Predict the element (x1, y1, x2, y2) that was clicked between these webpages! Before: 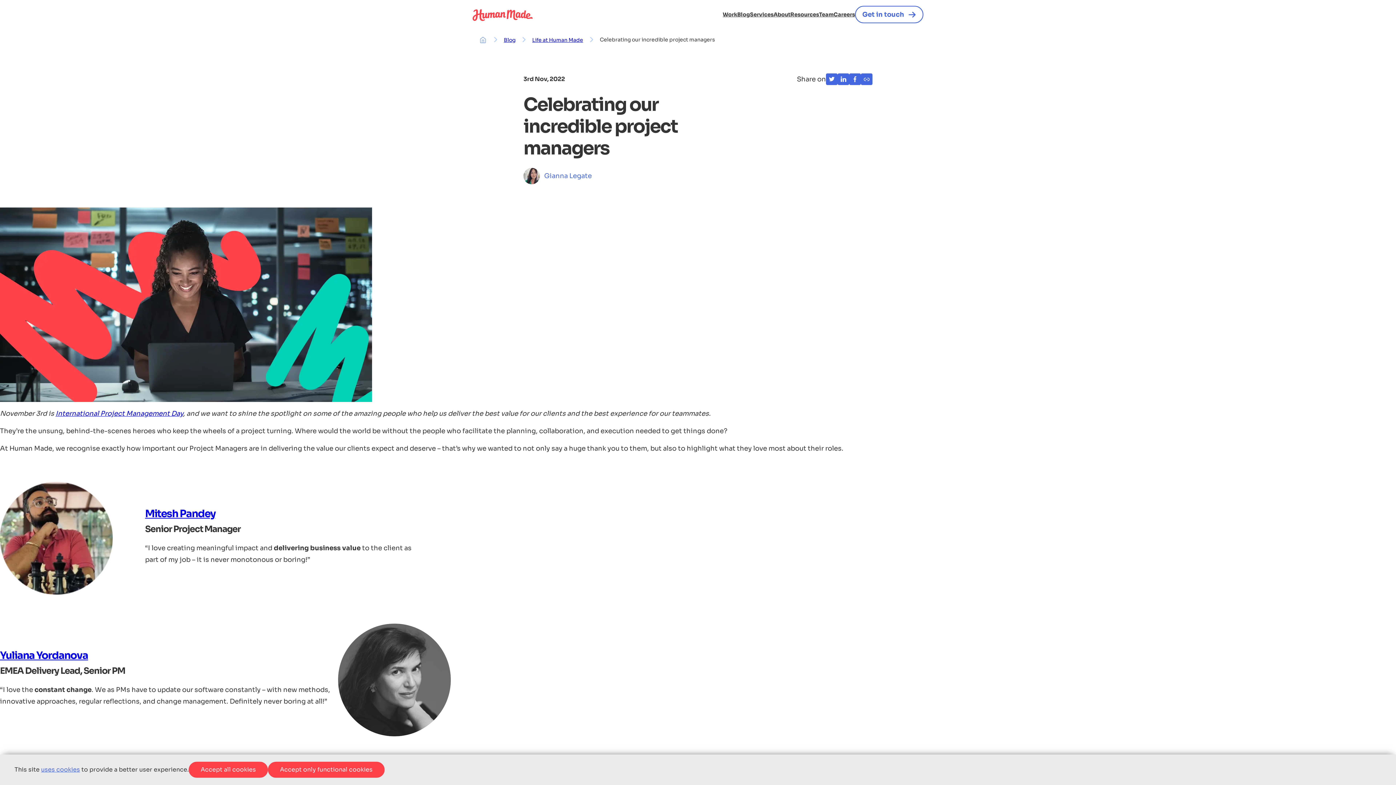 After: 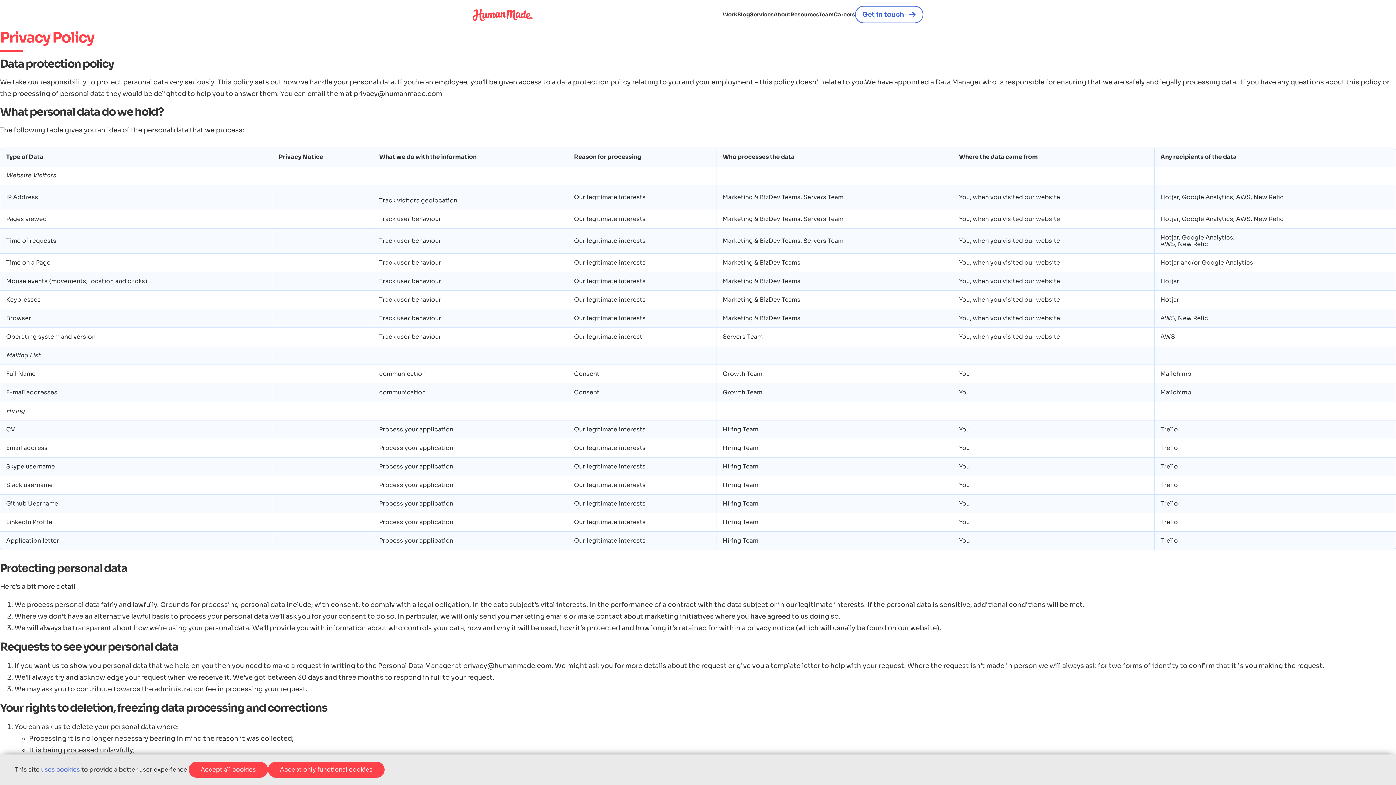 Action: bbox: (41, 766, 80, 773) label: uses cookies